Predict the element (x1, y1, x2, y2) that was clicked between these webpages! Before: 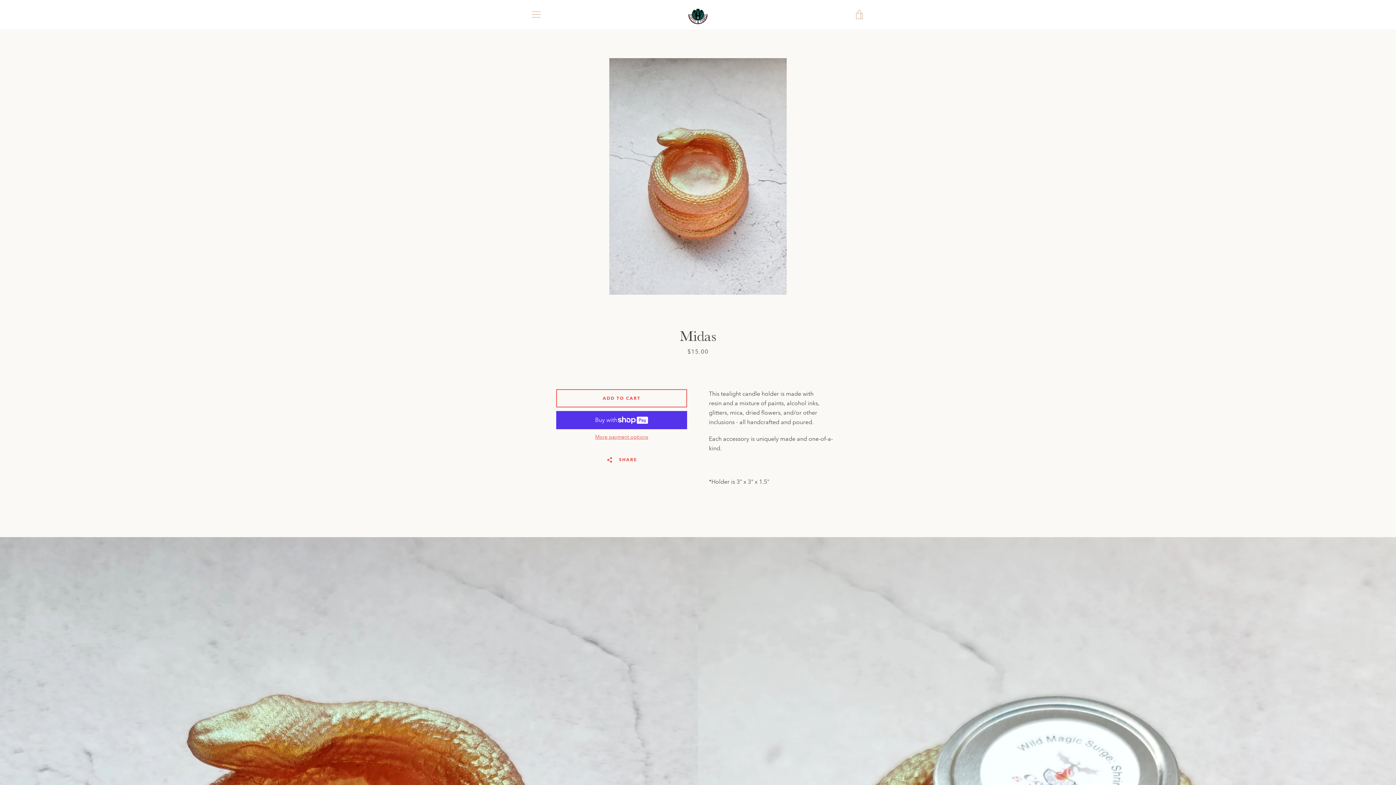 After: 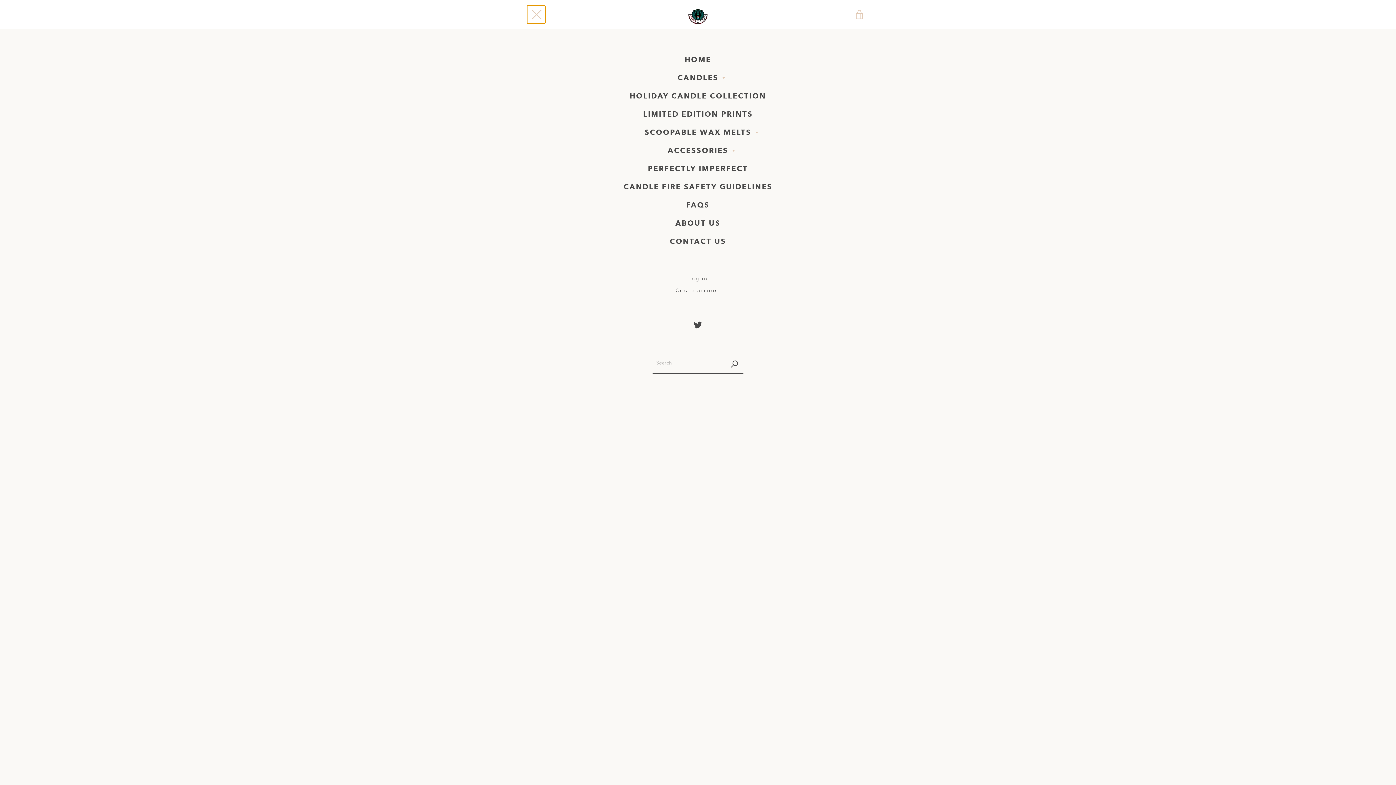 Action: label: MENU bbox: (527, 5, 545, 23)